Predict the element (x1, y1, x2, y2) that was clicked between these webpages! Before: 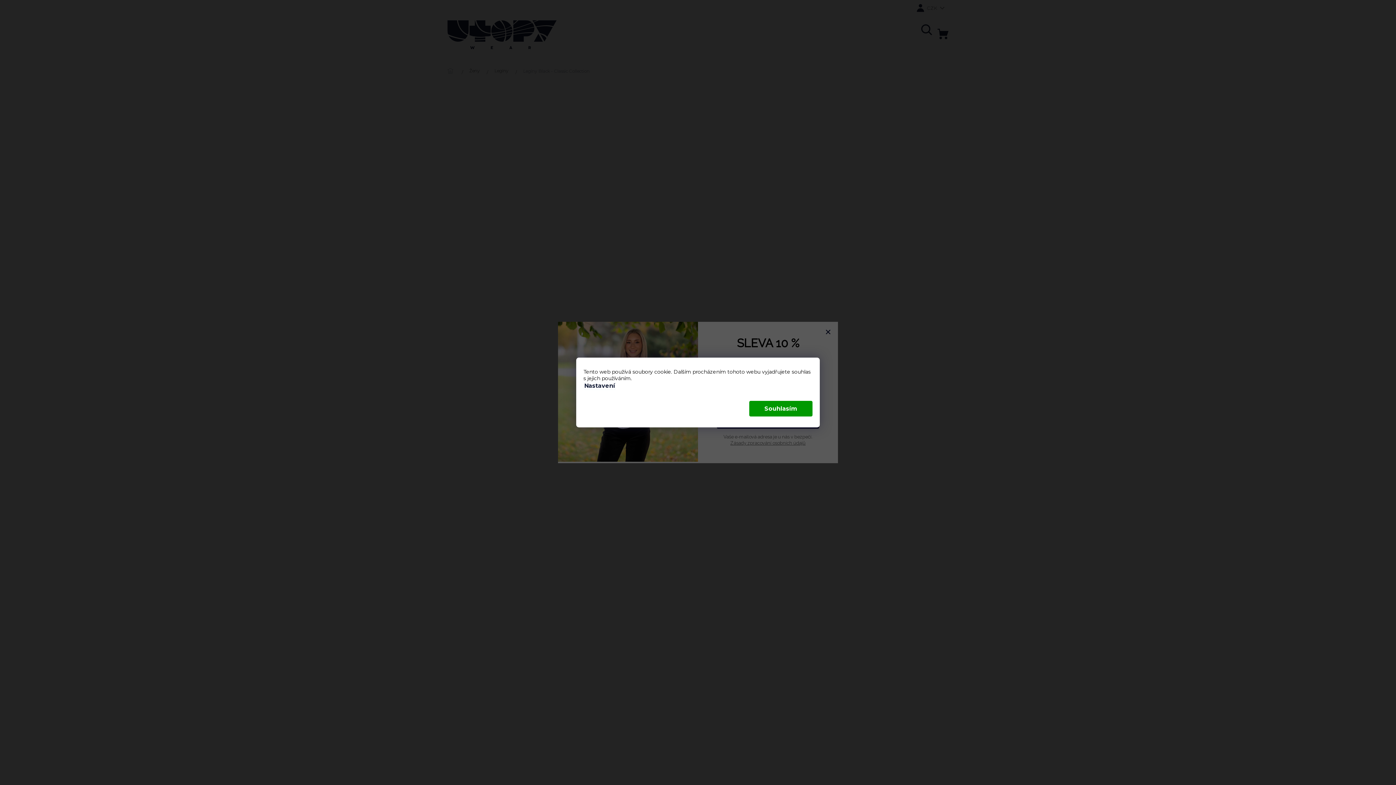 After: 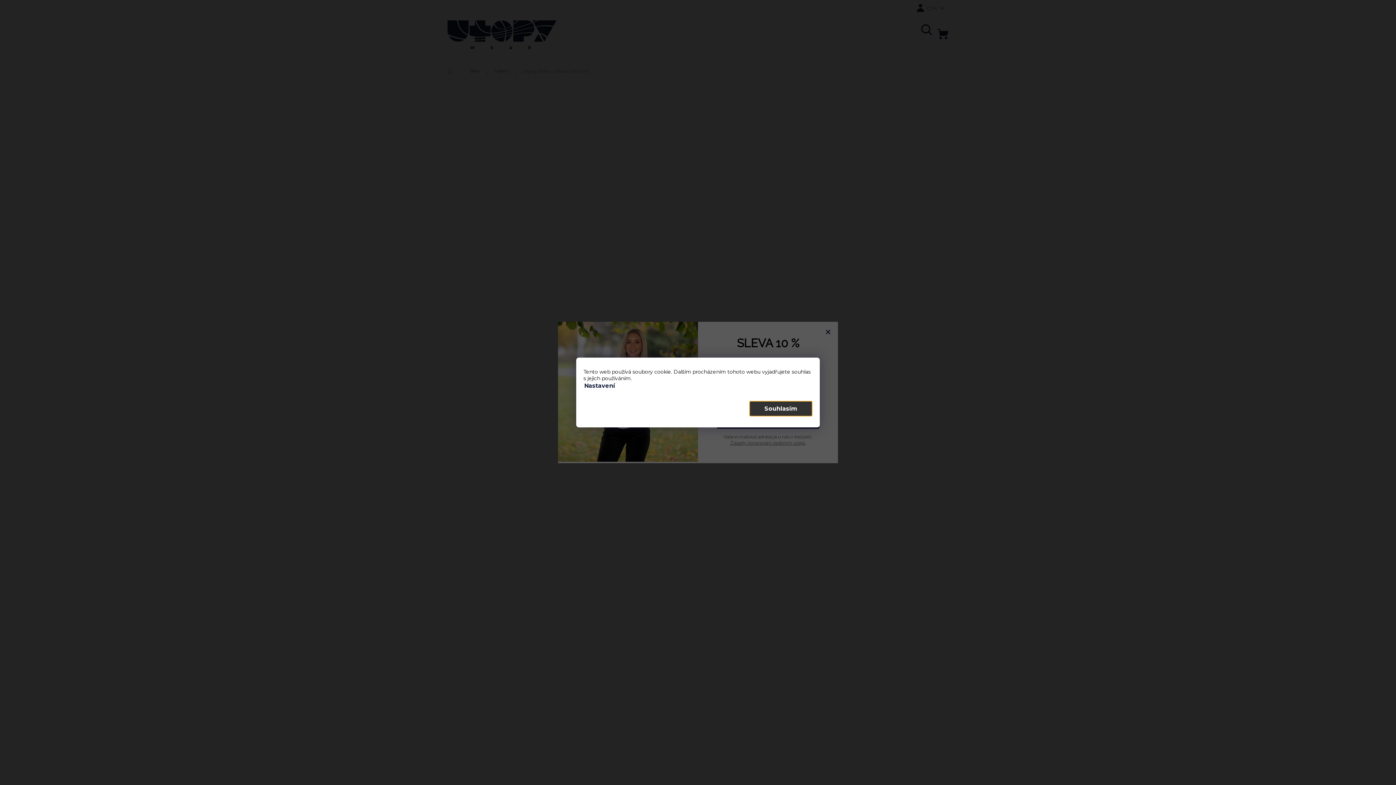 Action: bbox: (749, 401, 812, 416) label: Souhlasím